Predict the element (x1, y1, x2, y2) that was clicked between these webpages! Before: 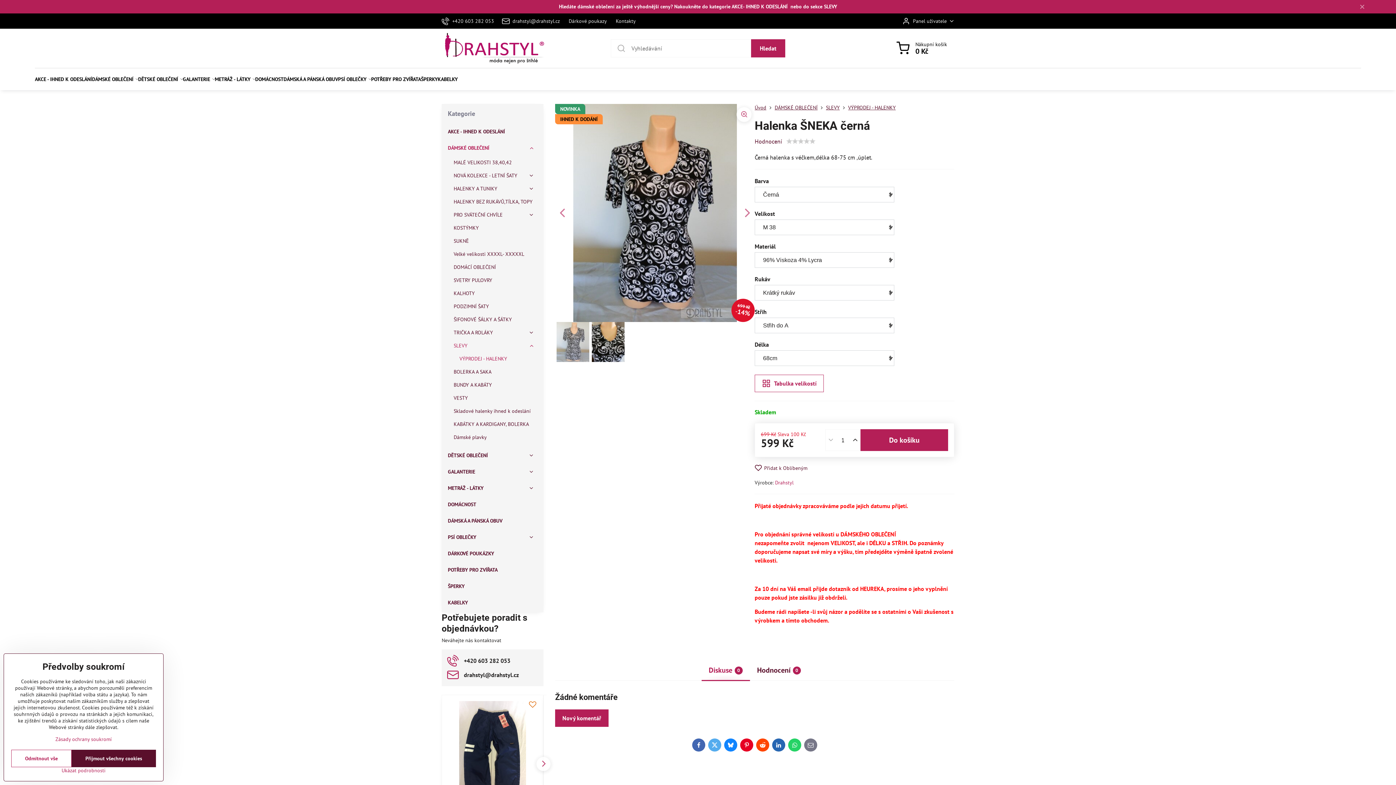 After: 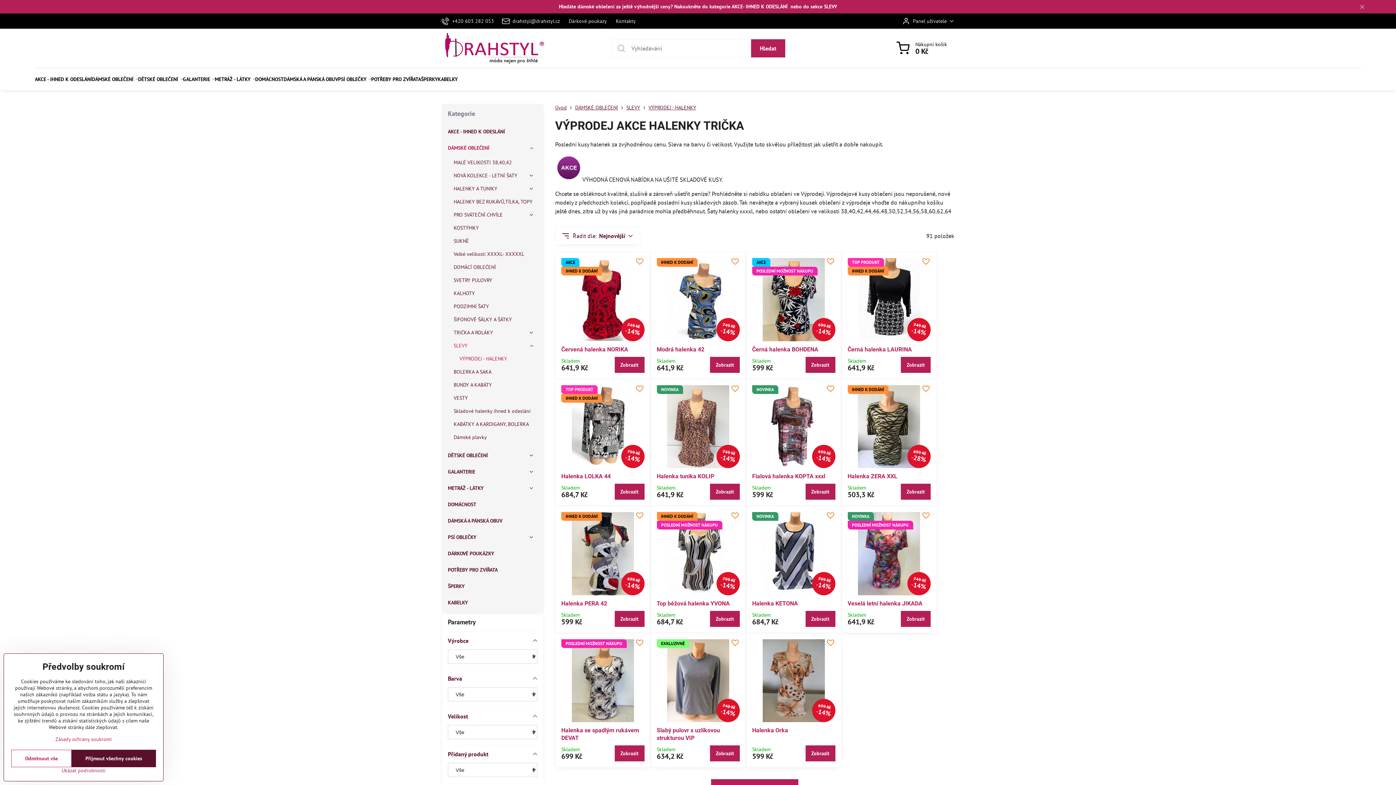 Action: label: VÝPRODEJ - HALENKY bbox: (459, 352, 537, 365)